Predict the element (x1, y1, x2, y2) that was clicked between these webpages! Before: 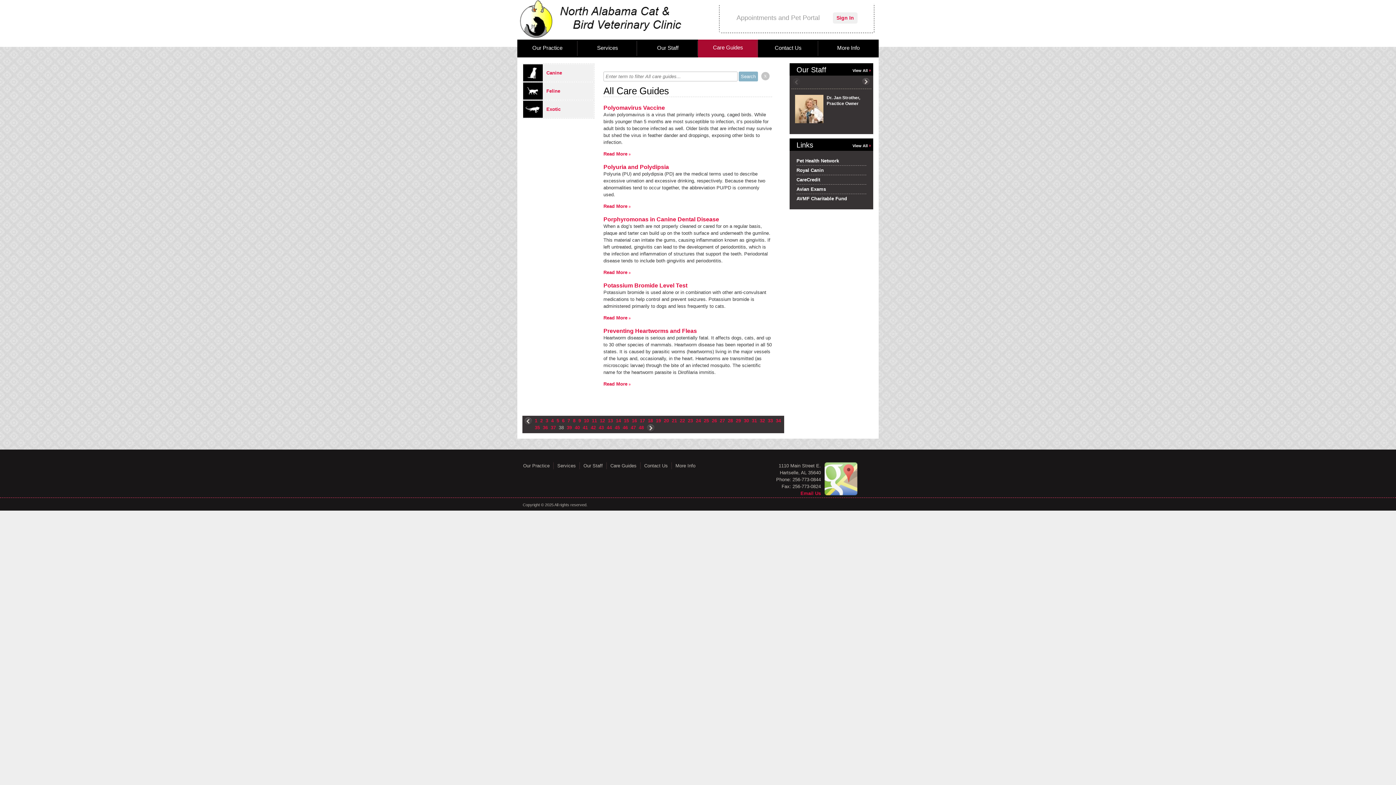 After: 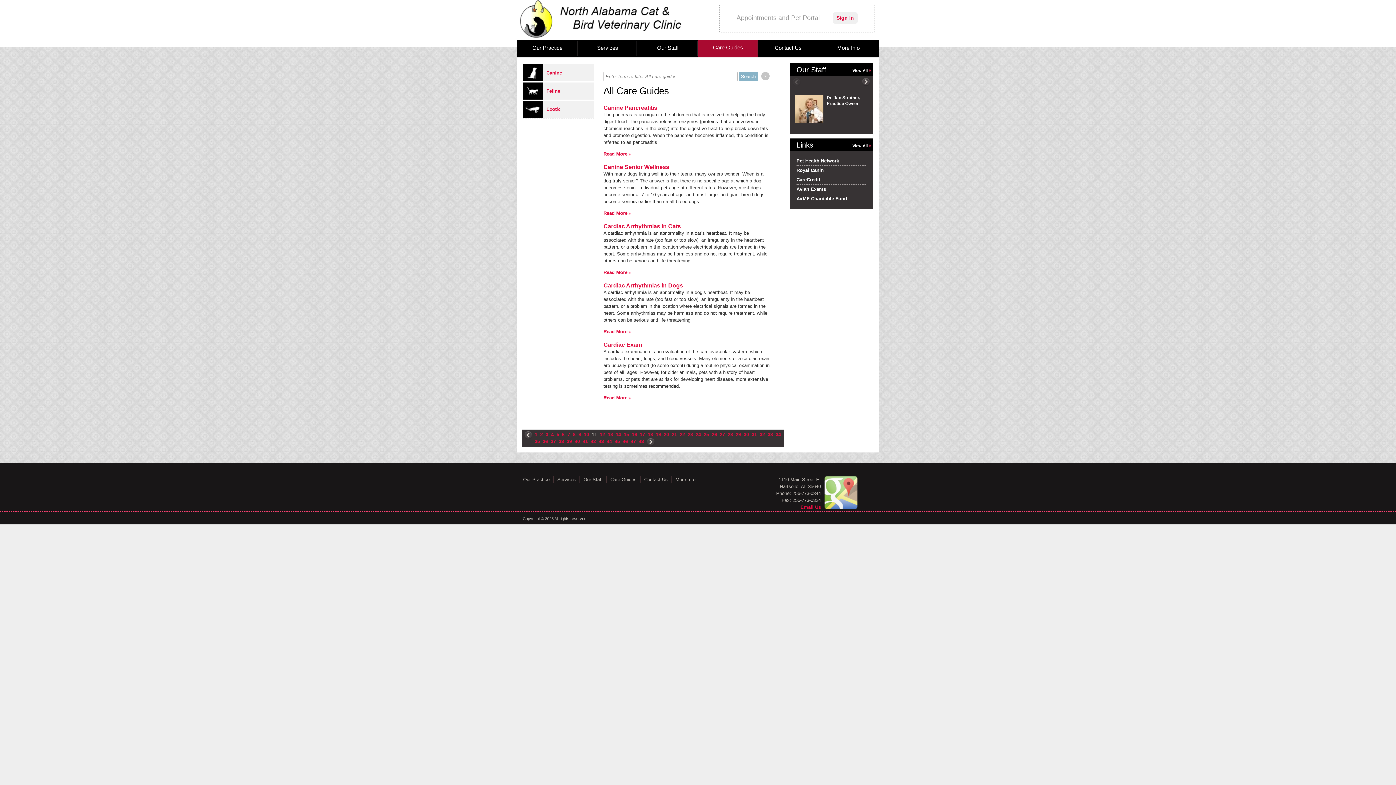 Action: label: 11 bbox: (592, 418, 597, 423)